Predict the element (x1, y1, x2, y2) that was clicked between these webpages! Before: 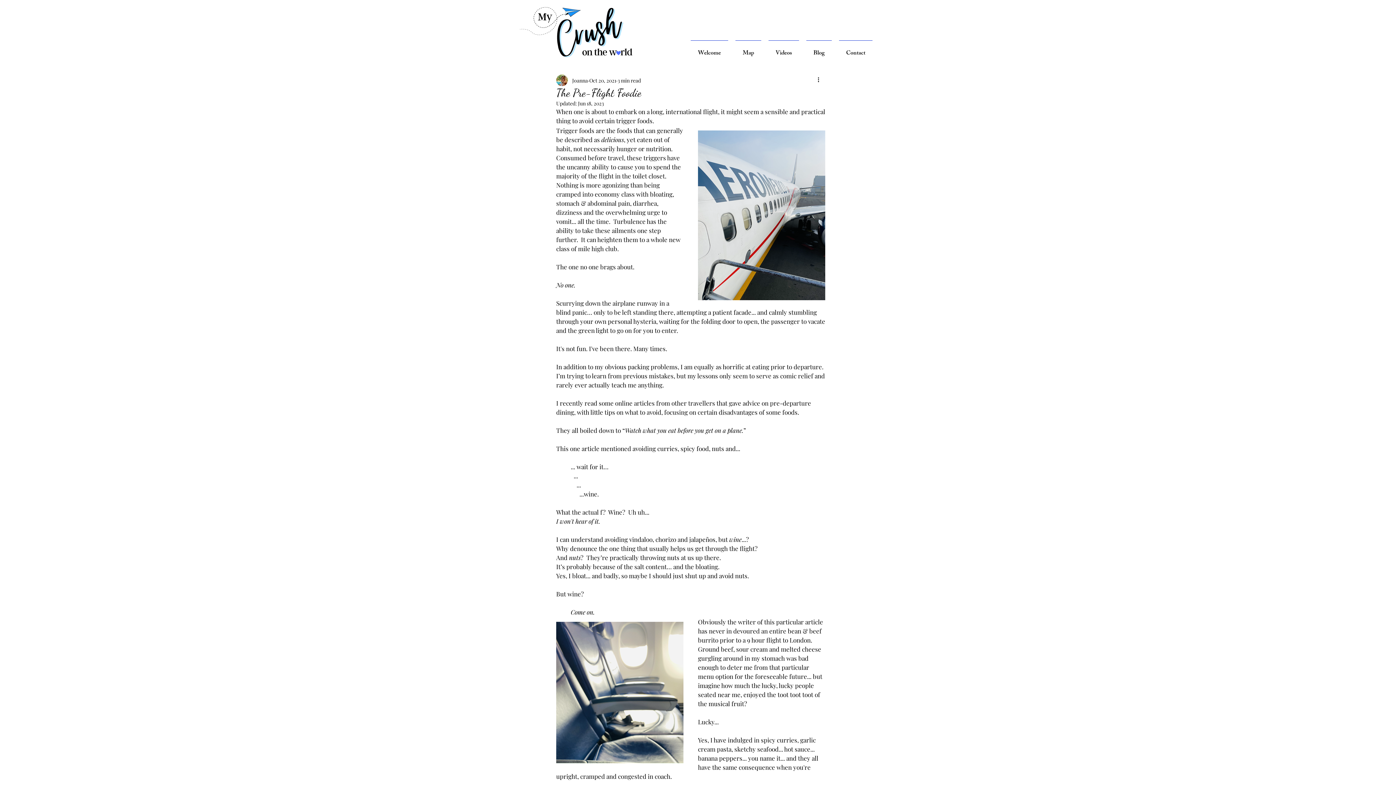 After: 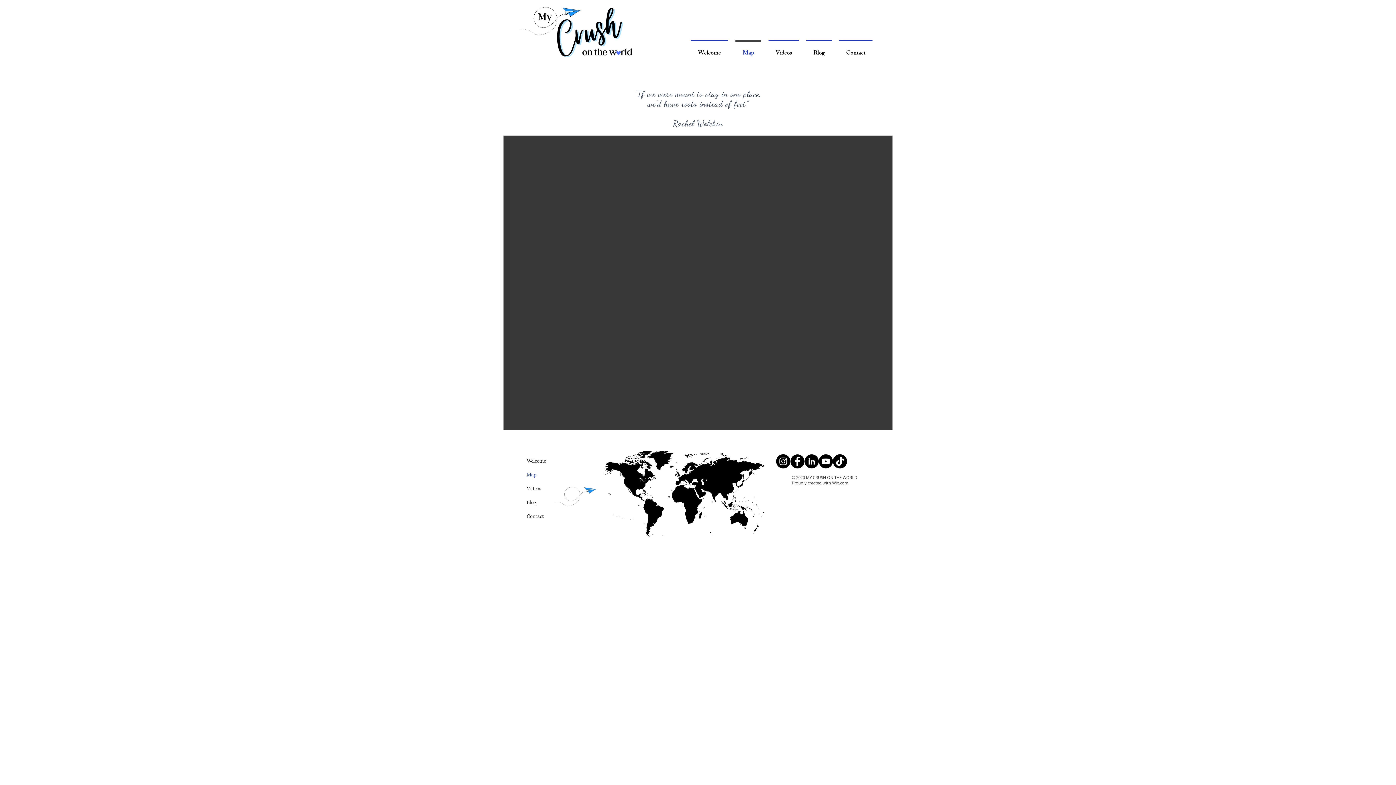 Action: bbox: (732, 40, 765, 60) label: Map